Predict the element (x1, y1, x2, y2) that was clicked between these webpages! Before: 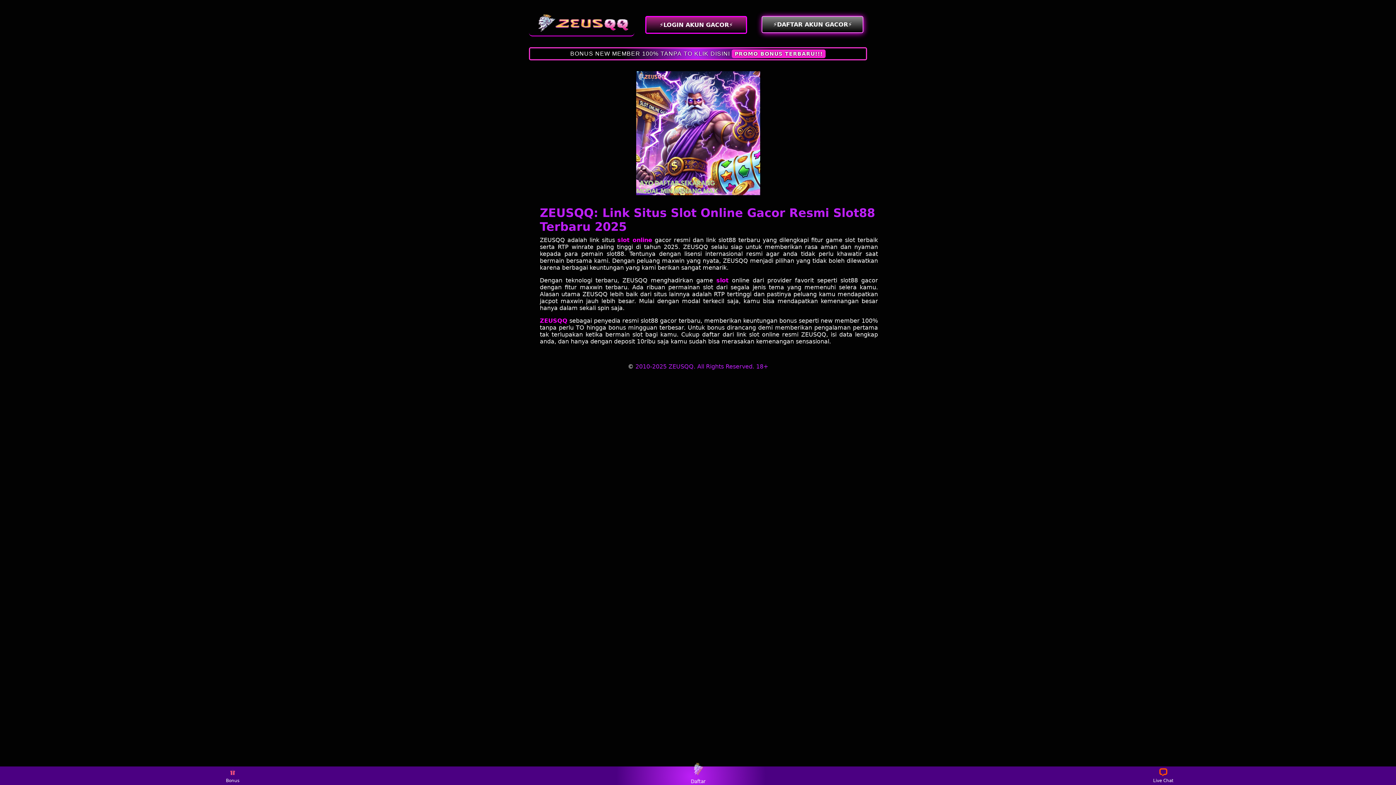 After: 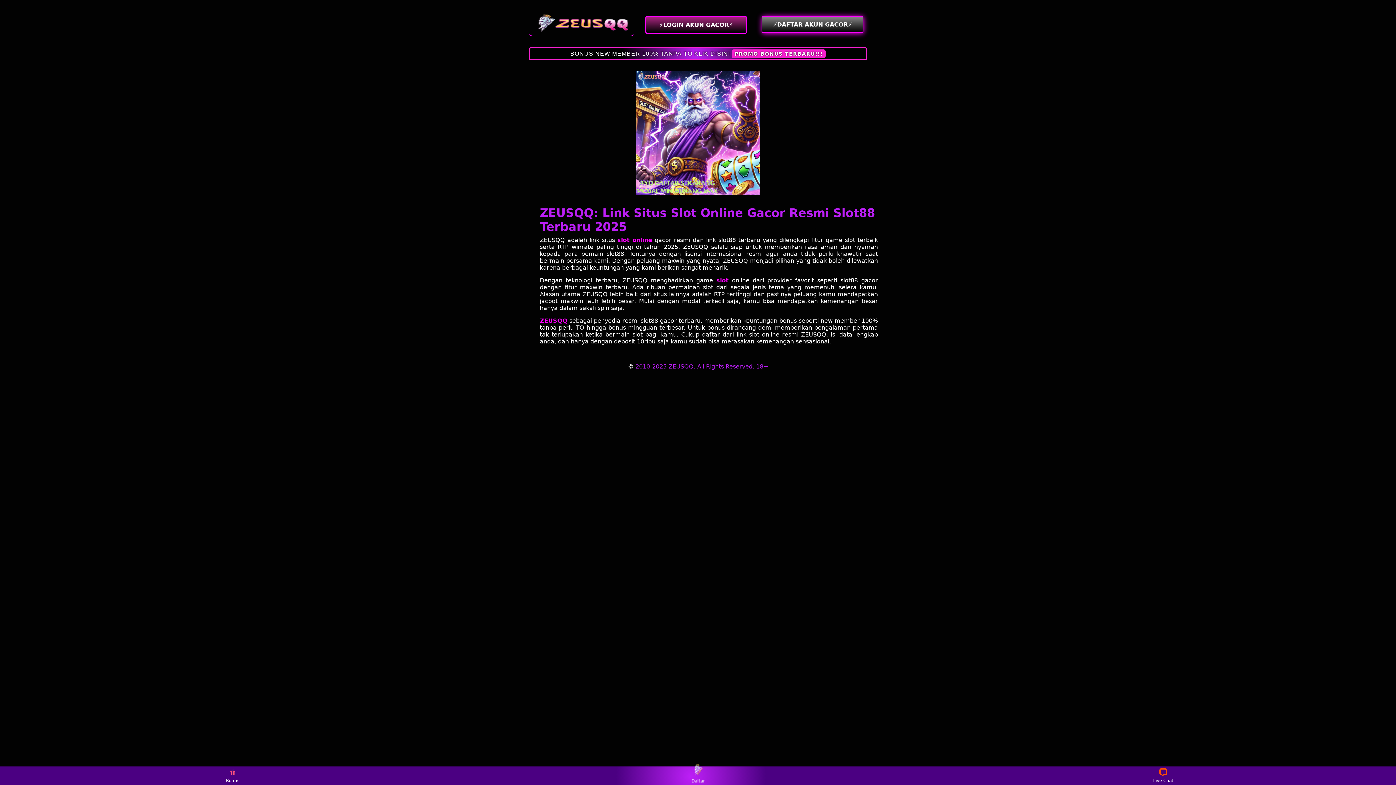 Action: label: ZEUSQQ bbox: (540, 317, 567, 324)